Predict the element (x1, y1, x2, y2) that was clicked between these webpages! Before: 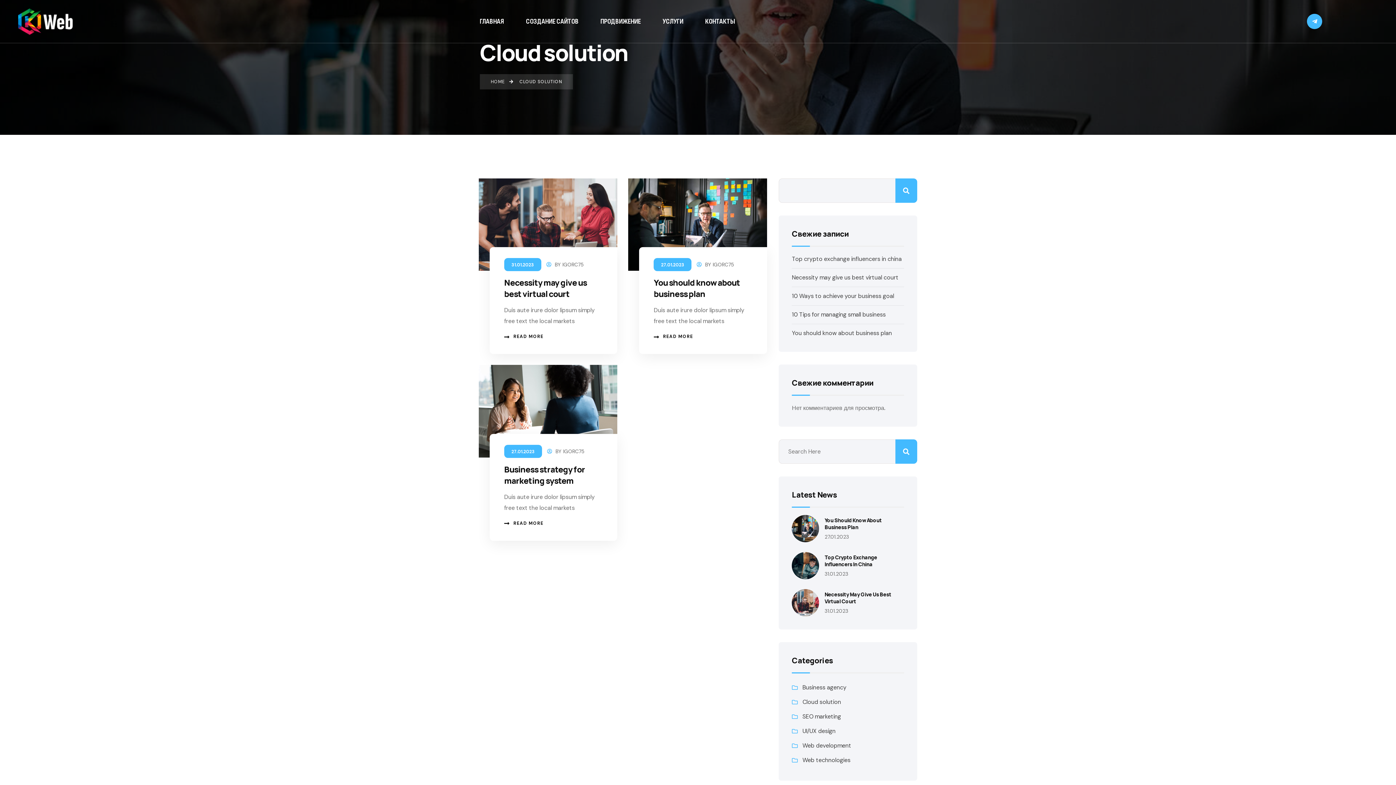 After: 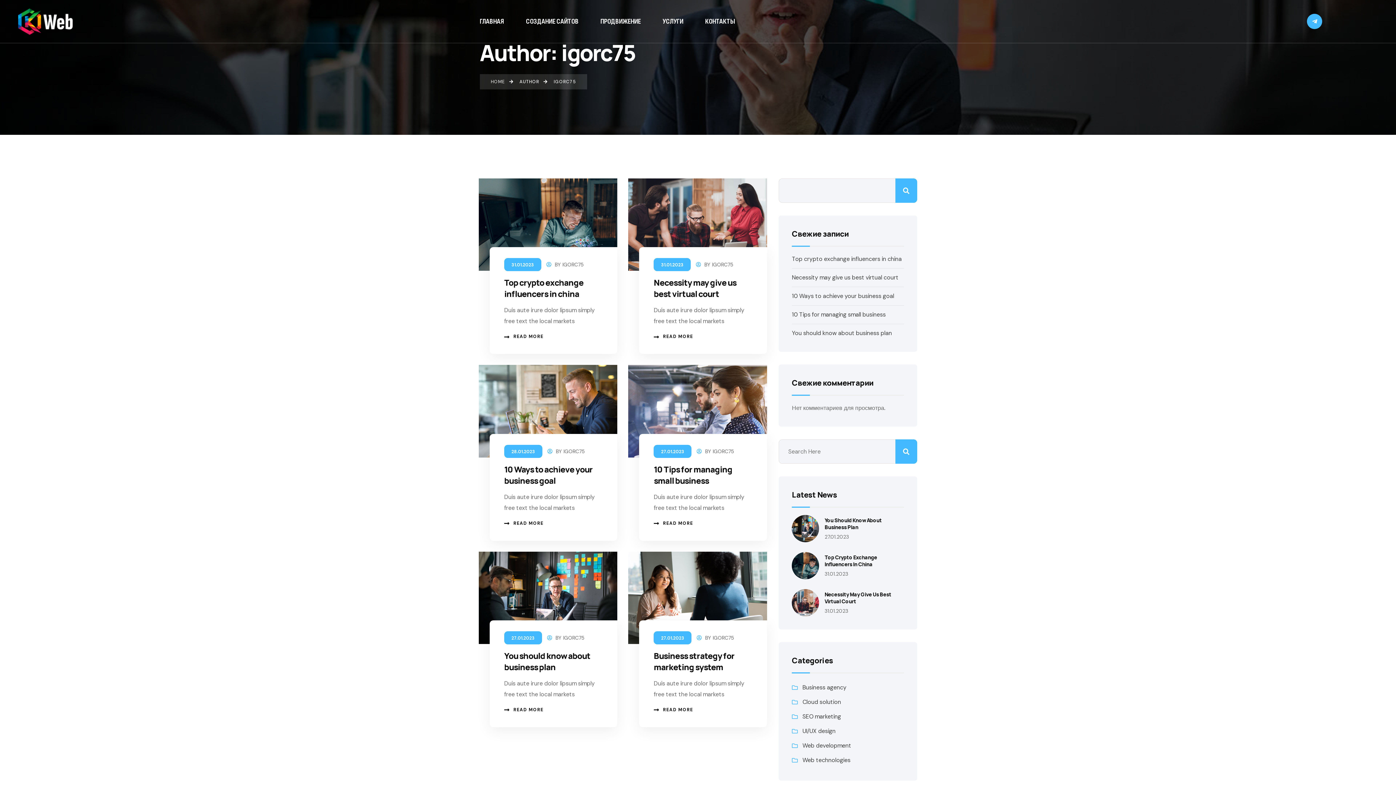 Action: label: IGORC75 bbox: (562, 261, 584, 268)